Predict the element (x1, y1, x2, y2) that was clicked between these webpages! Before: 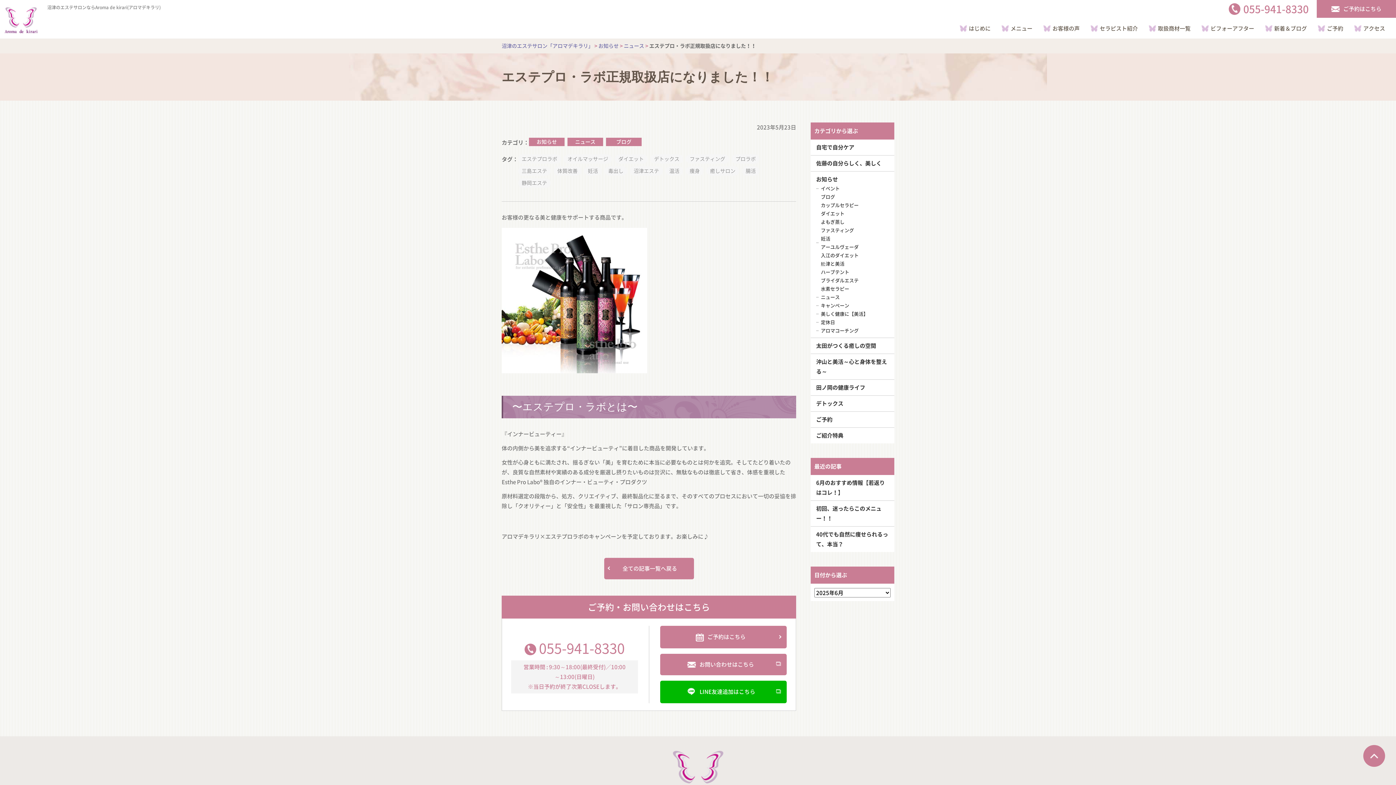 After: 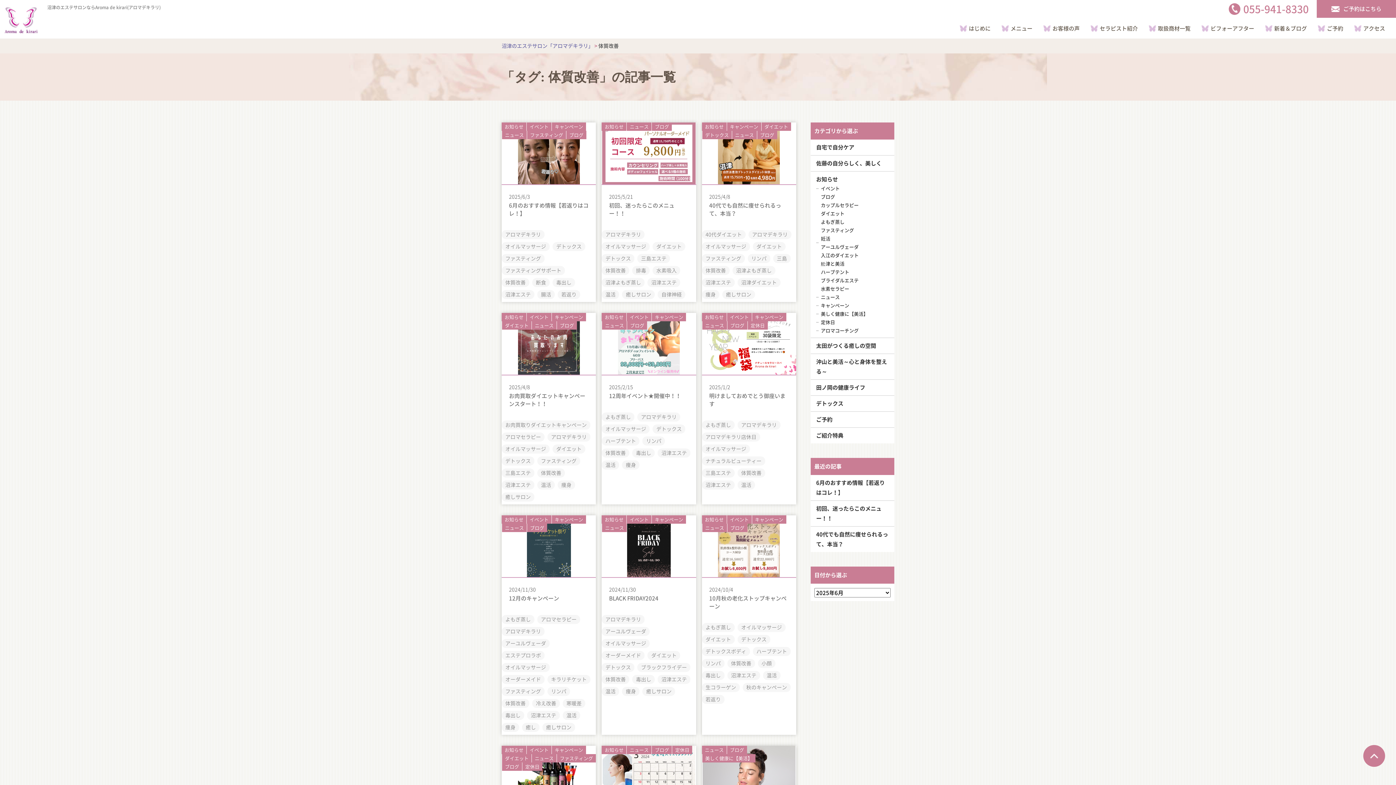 Action: bbox: (553, 166, 581, 175) label: 体質改善